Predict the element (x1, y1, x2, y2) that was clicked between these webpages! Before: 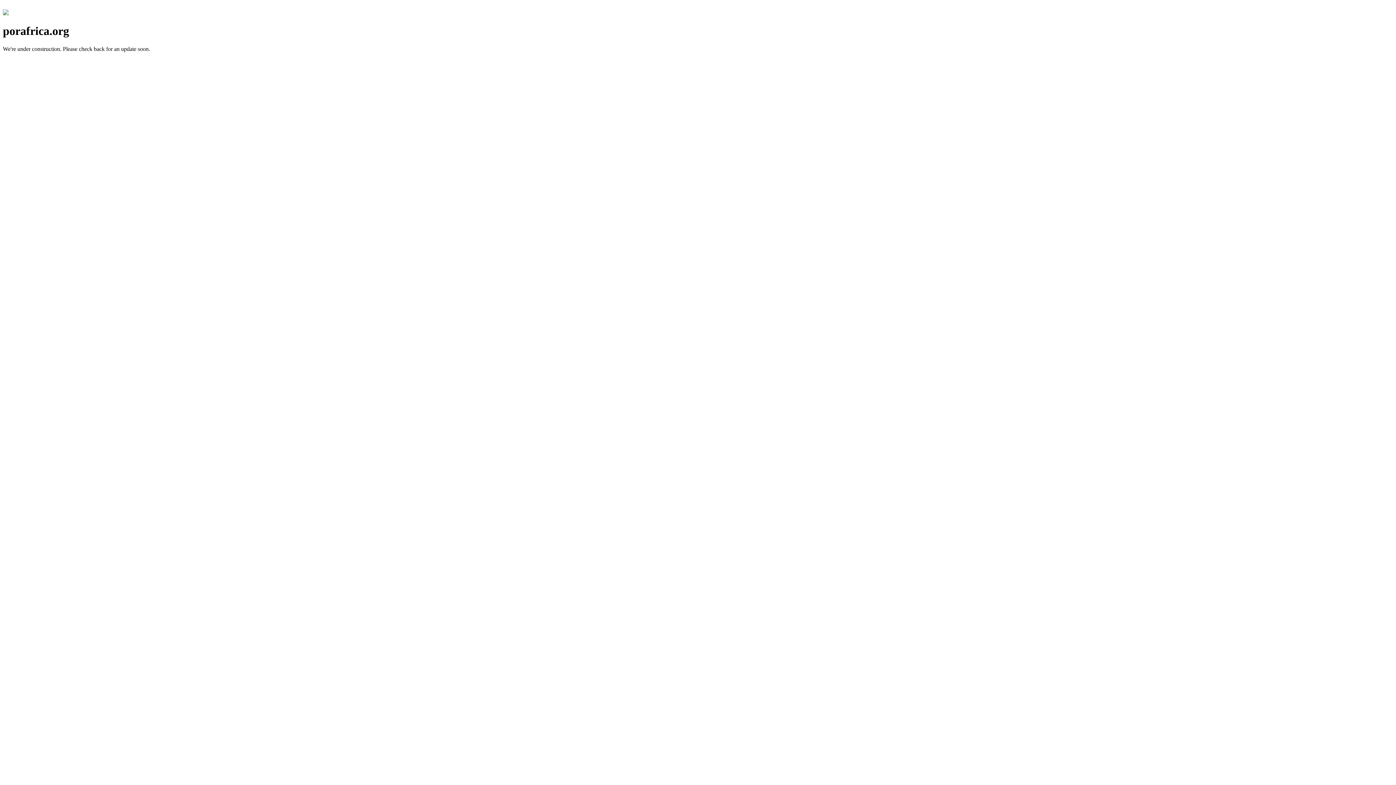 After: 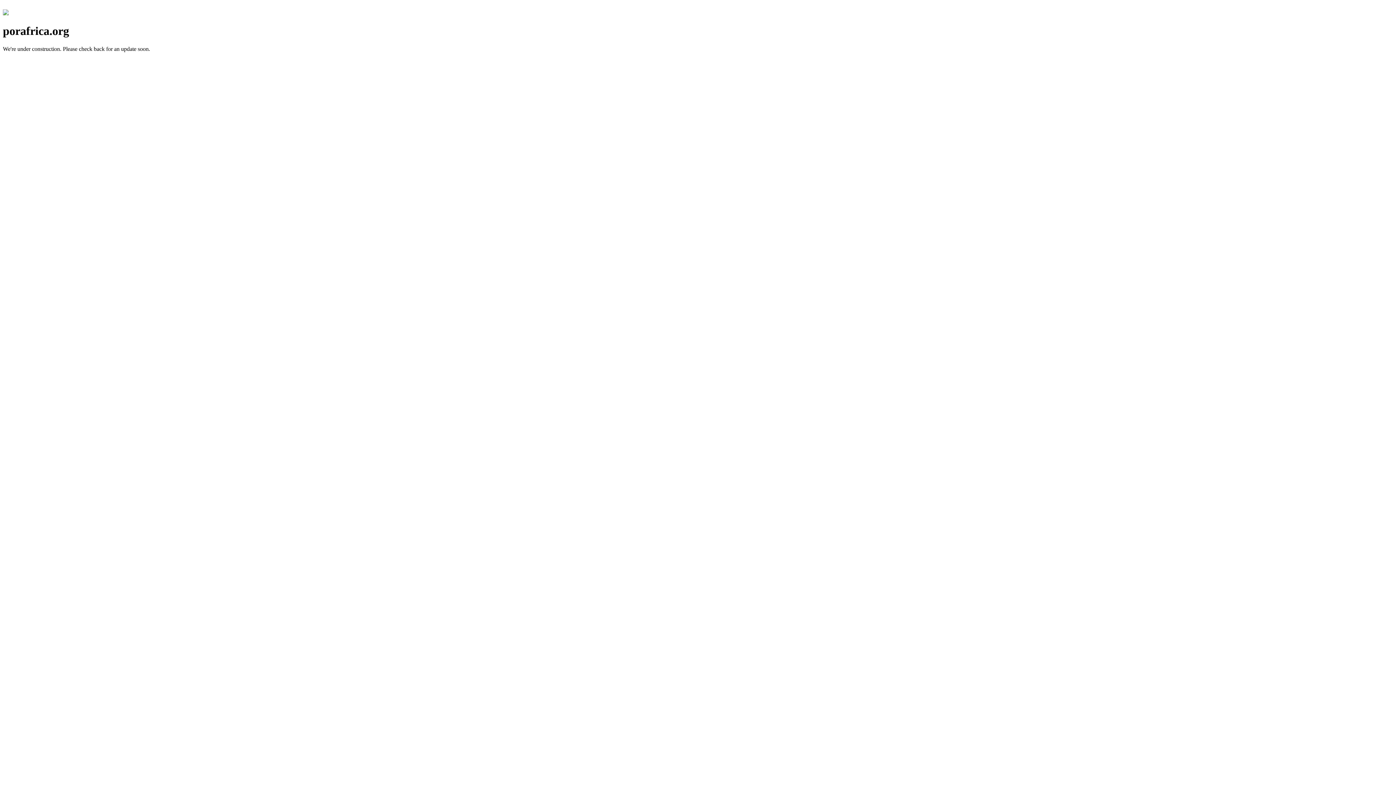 Action: bbox: (2, 10, 8, 16)